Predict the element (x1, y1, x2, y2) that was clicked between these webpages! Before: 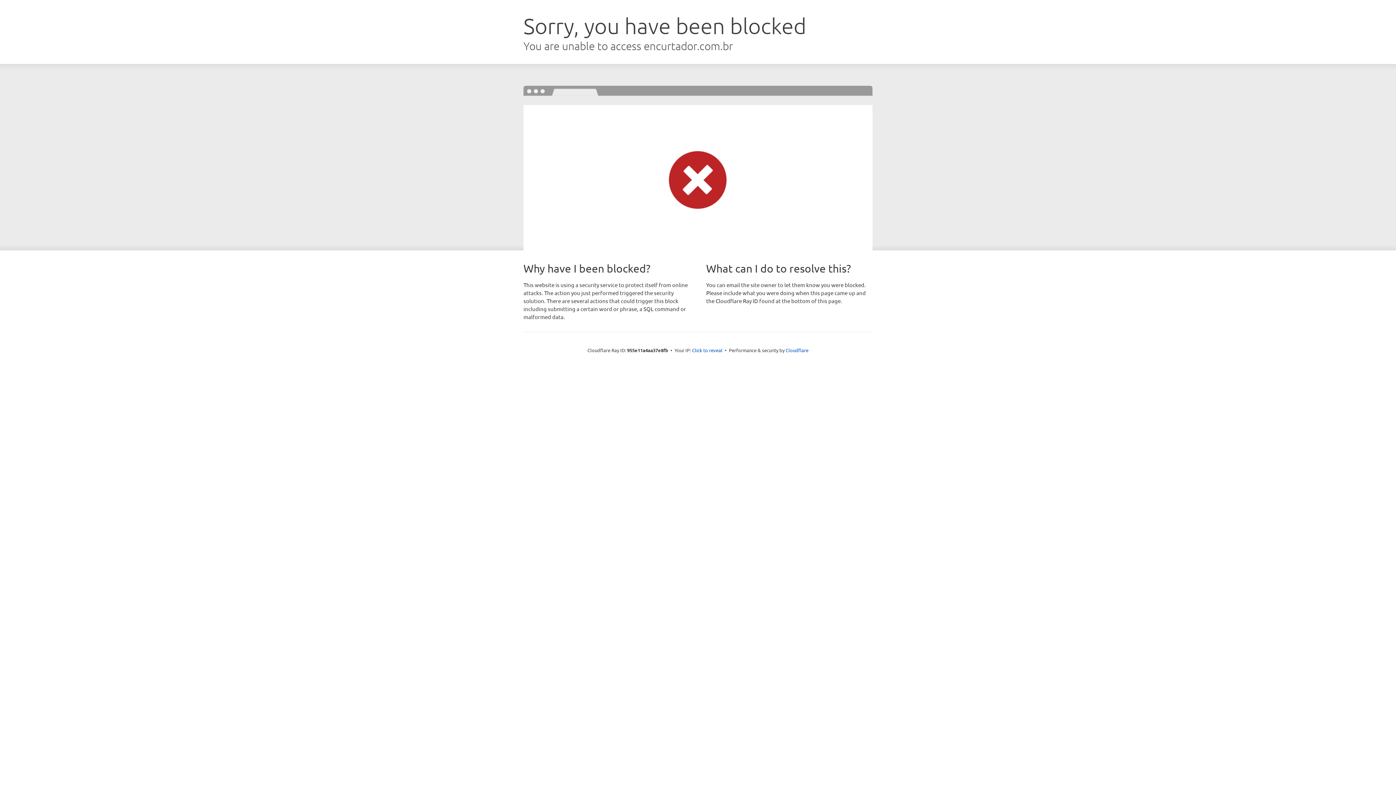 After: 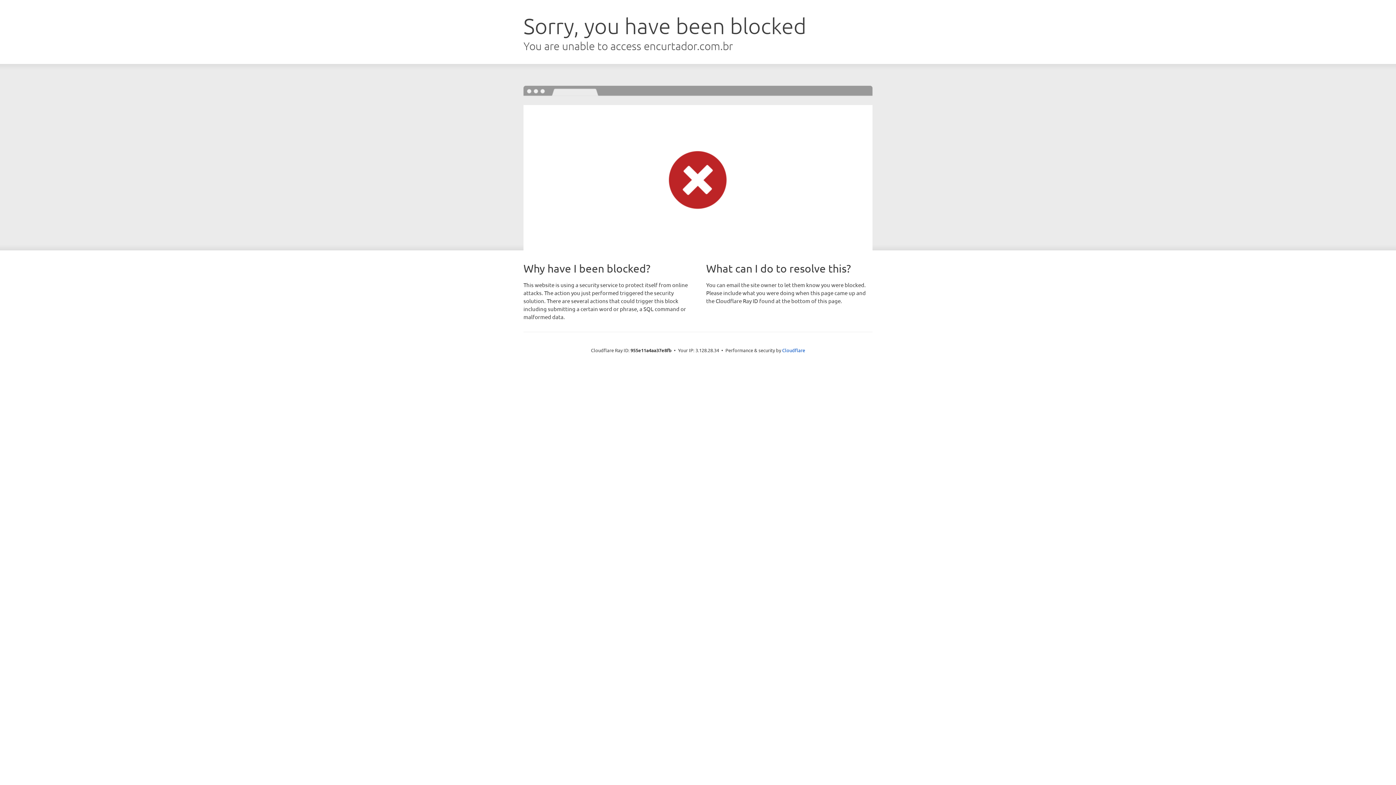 Action: bbox: (692, 346, 722, 353) label: Click to reveal